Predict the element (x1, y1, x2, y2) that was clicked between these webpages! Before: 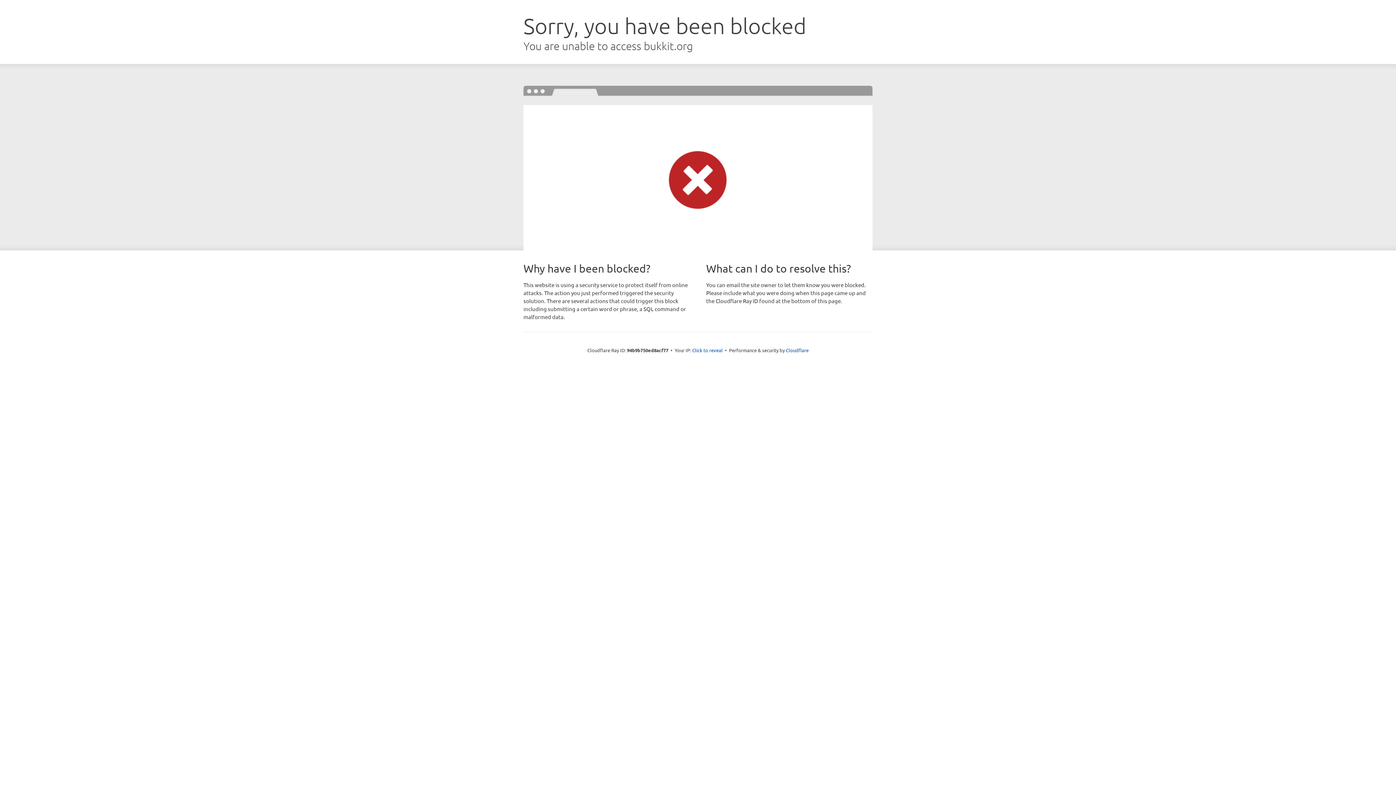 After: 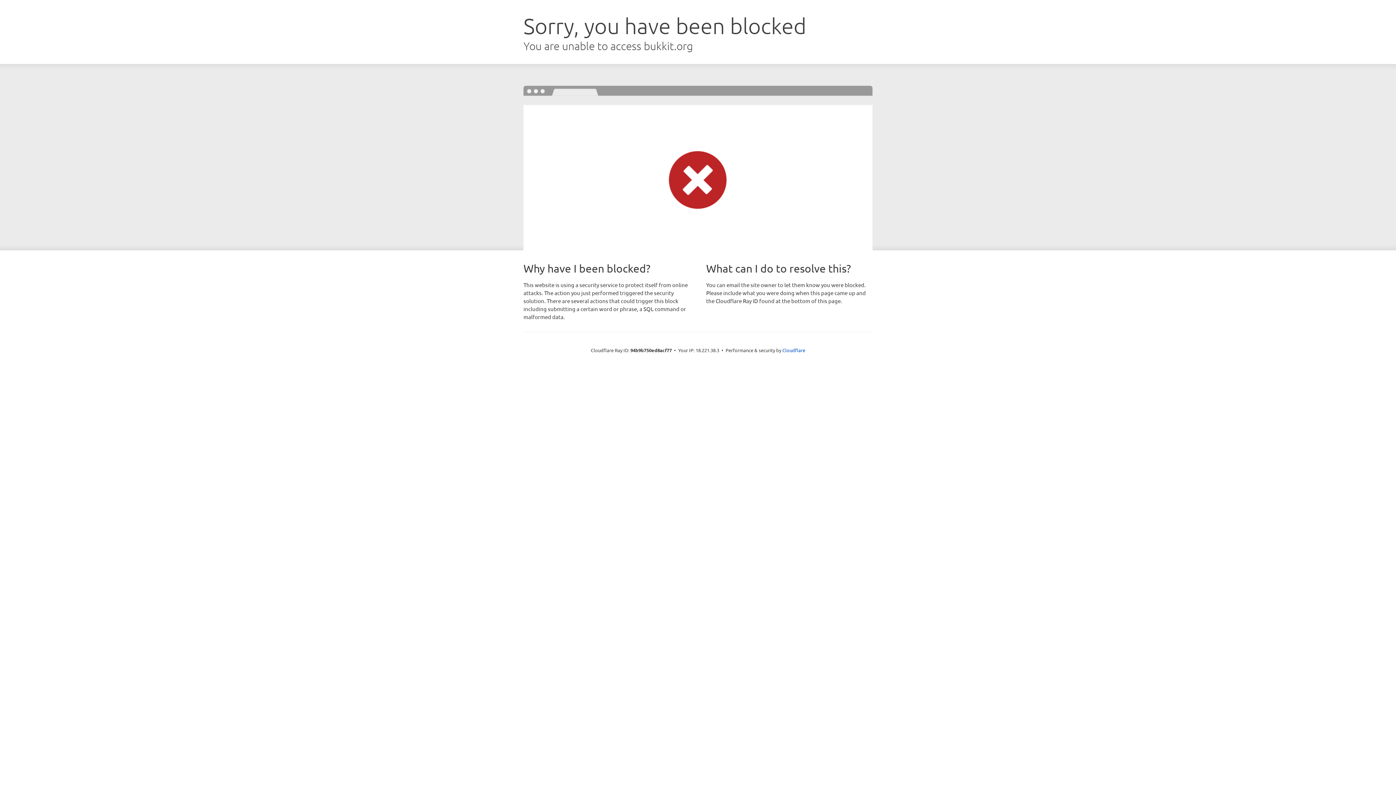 Action: bbox: (692, 346, 722, 353) label: Click to reveal